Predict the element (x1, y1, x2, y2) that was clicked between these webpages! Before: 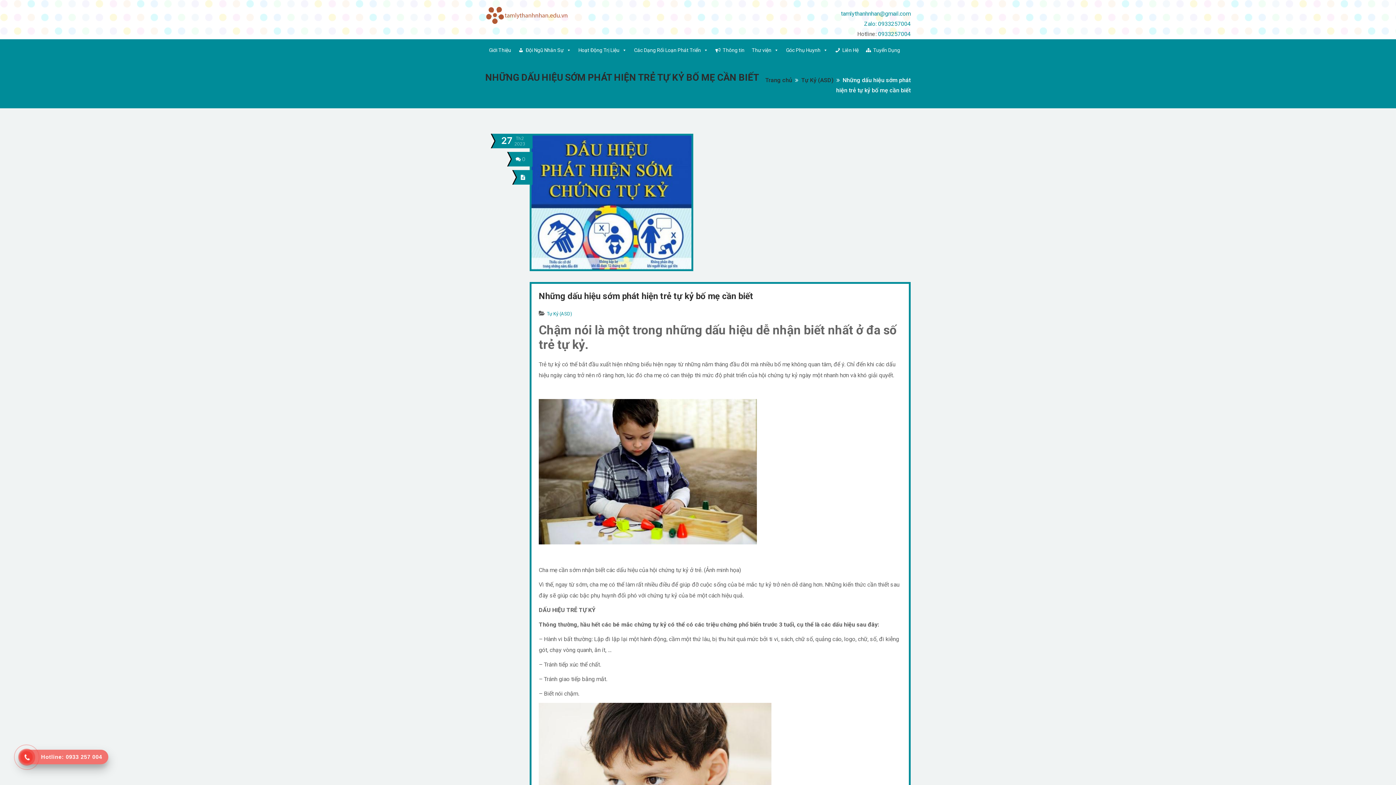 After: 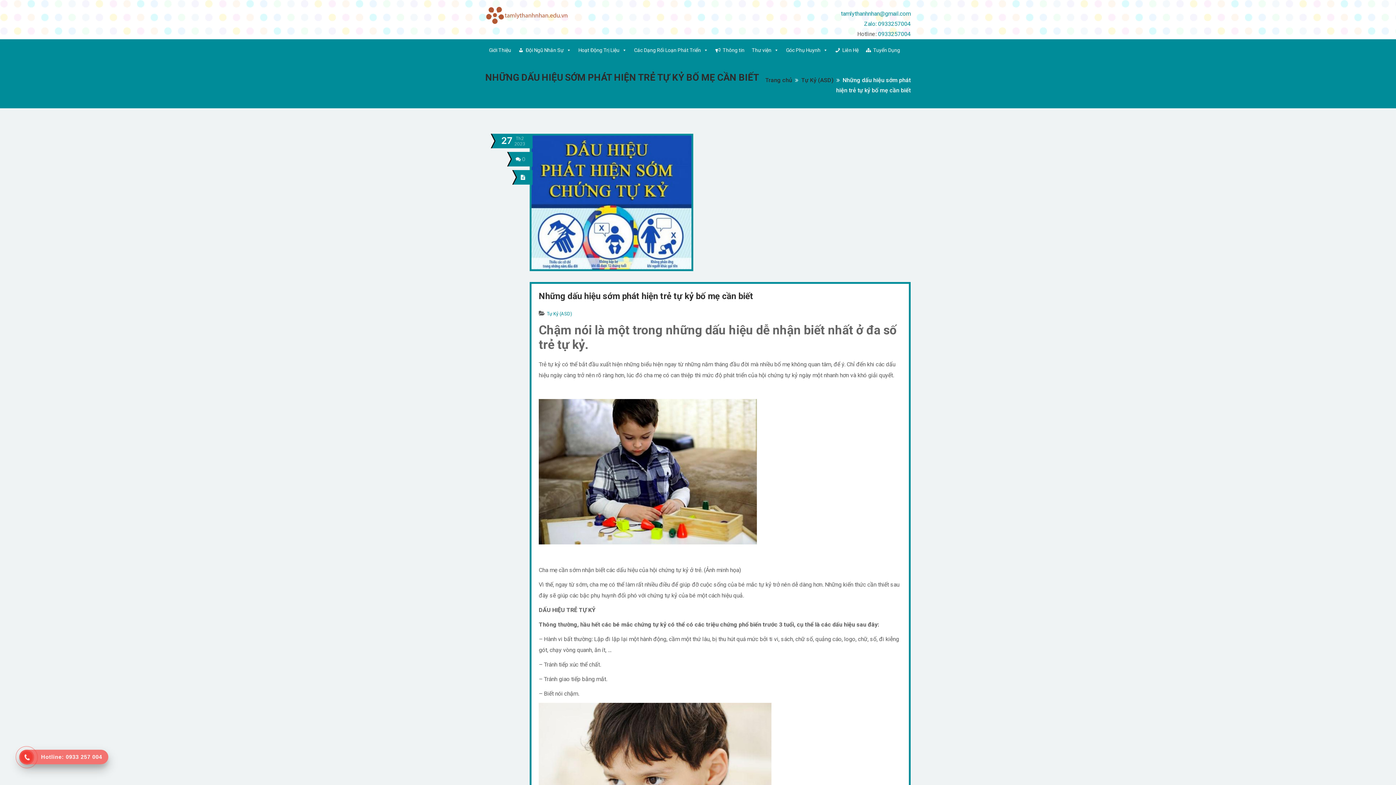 Action: bbox: (529, 265, 693, 272)